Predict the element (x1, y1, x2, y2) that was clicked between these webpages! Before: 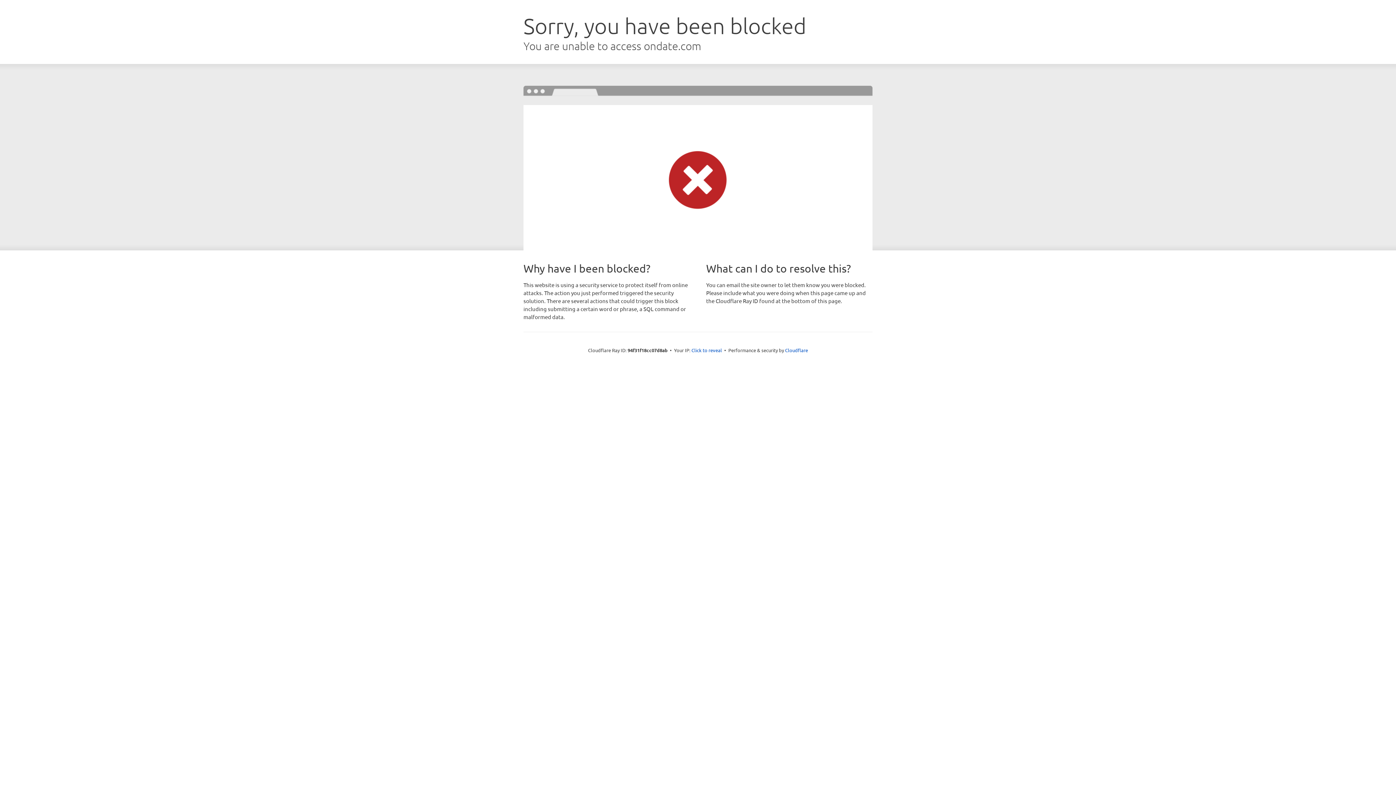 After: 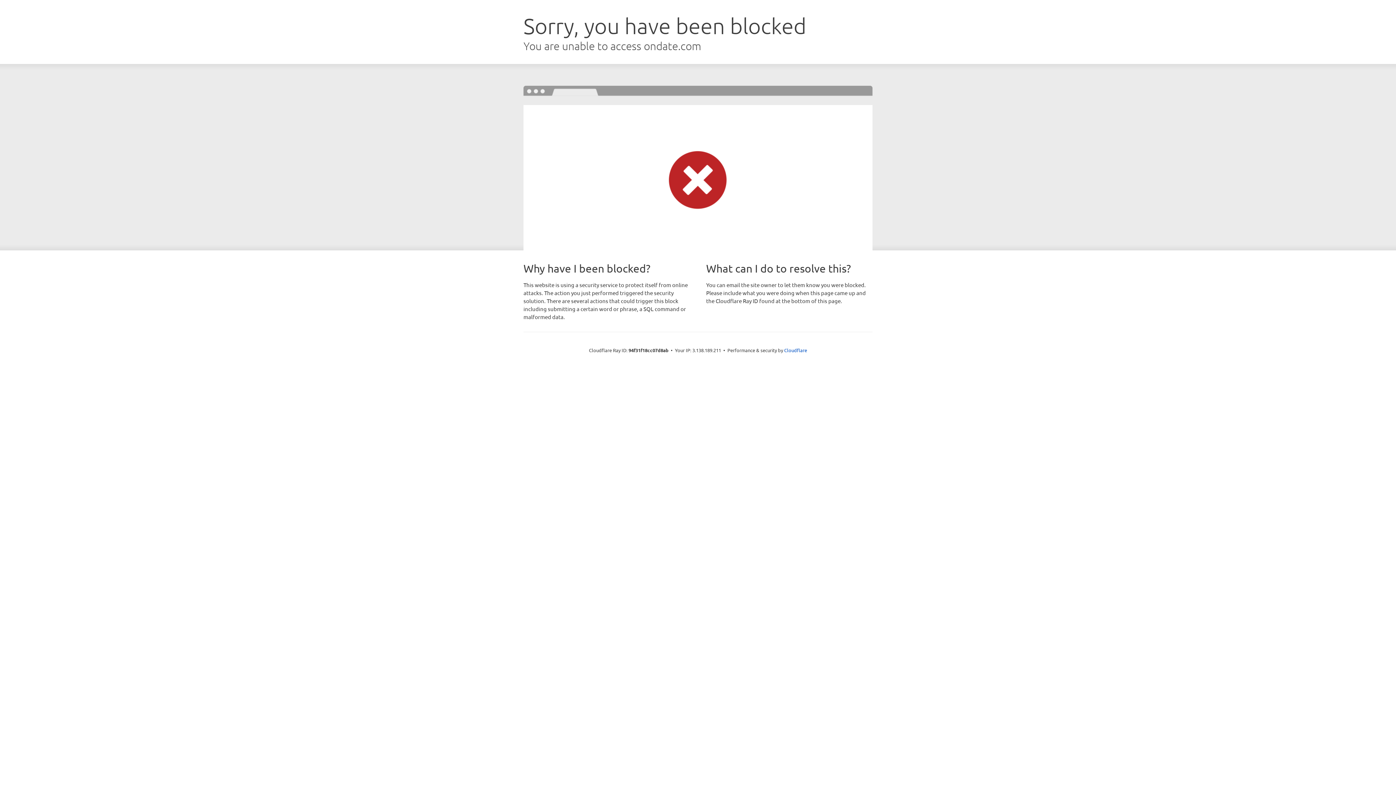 Action: label: Click to reveal bbox: (691, 346, 722, 353)